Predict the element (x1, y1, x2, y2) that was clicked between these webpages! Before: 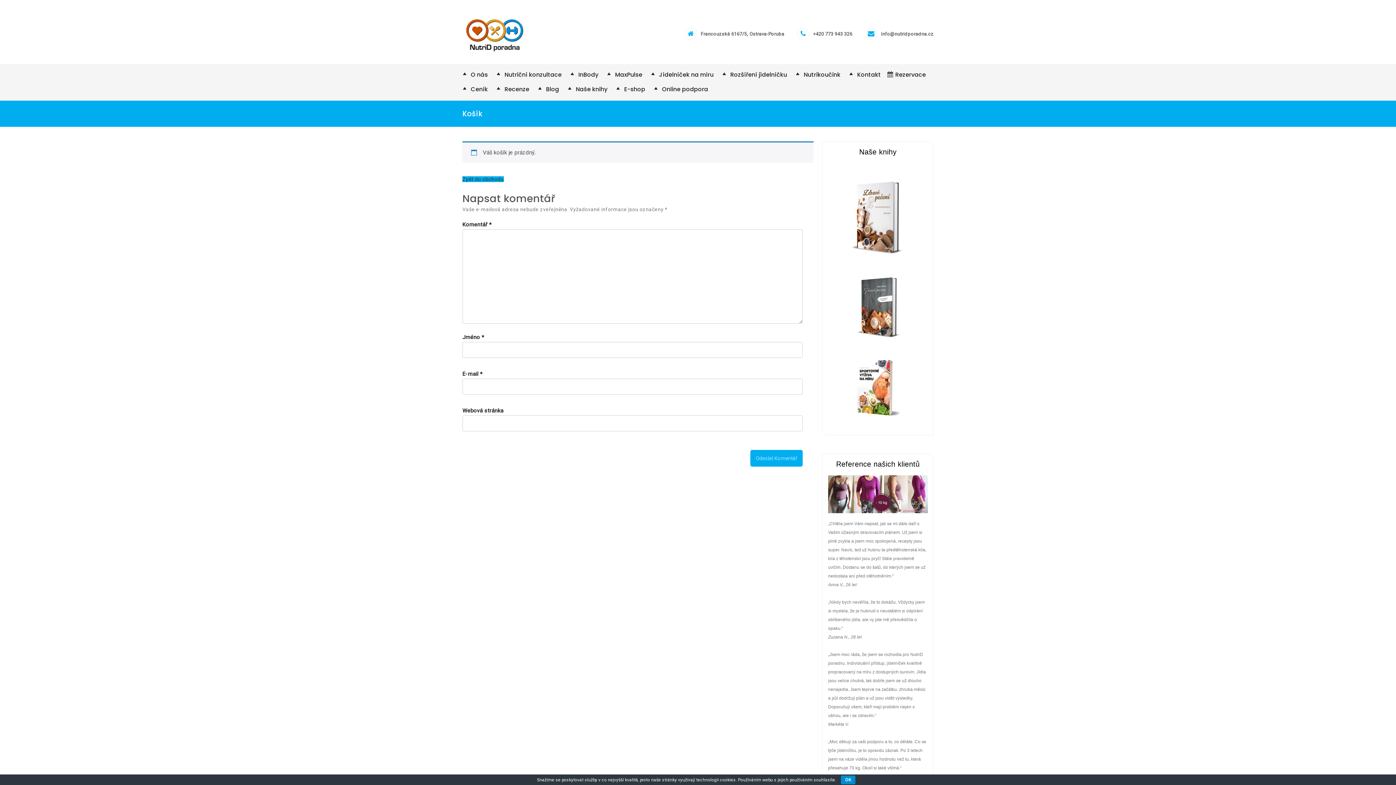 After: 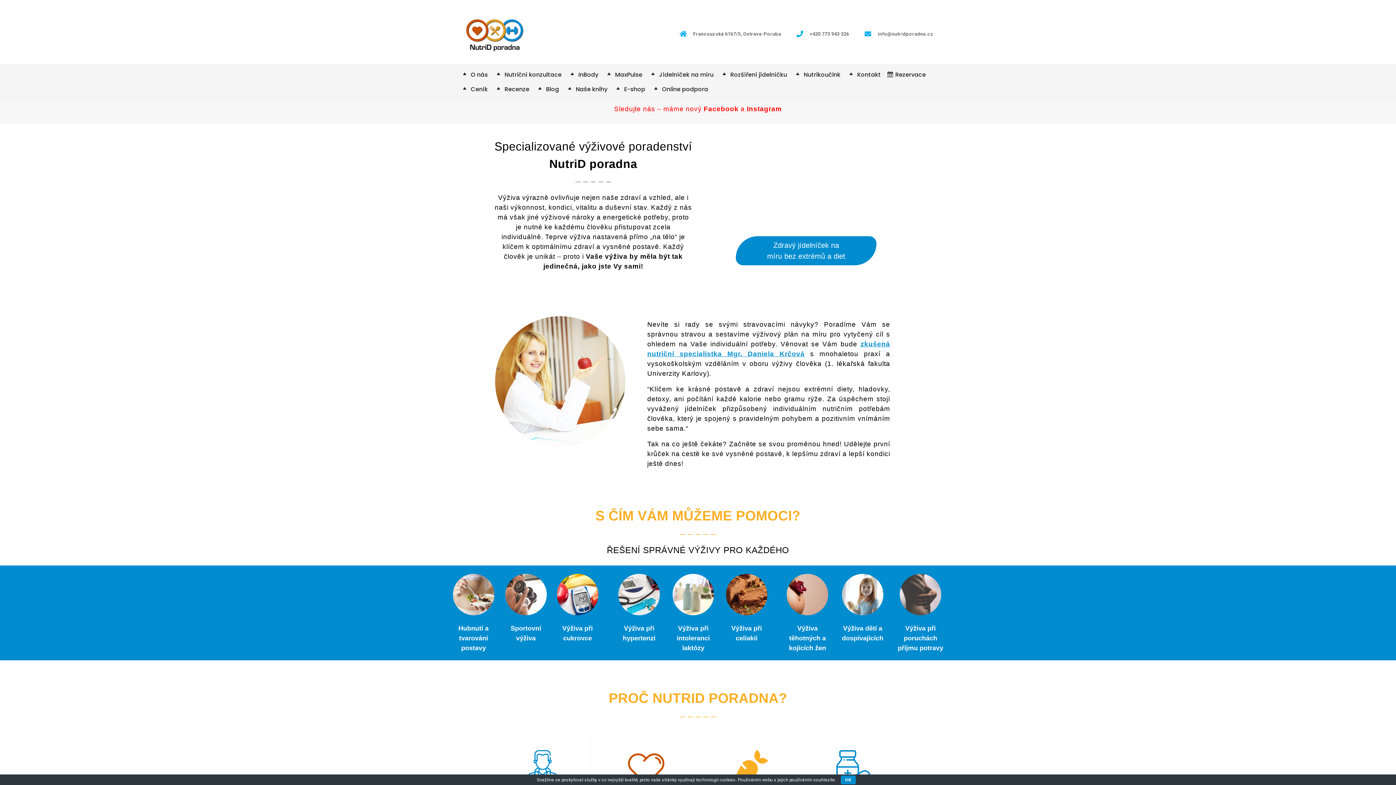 Action: bbox: (462, 11, 533, 58)